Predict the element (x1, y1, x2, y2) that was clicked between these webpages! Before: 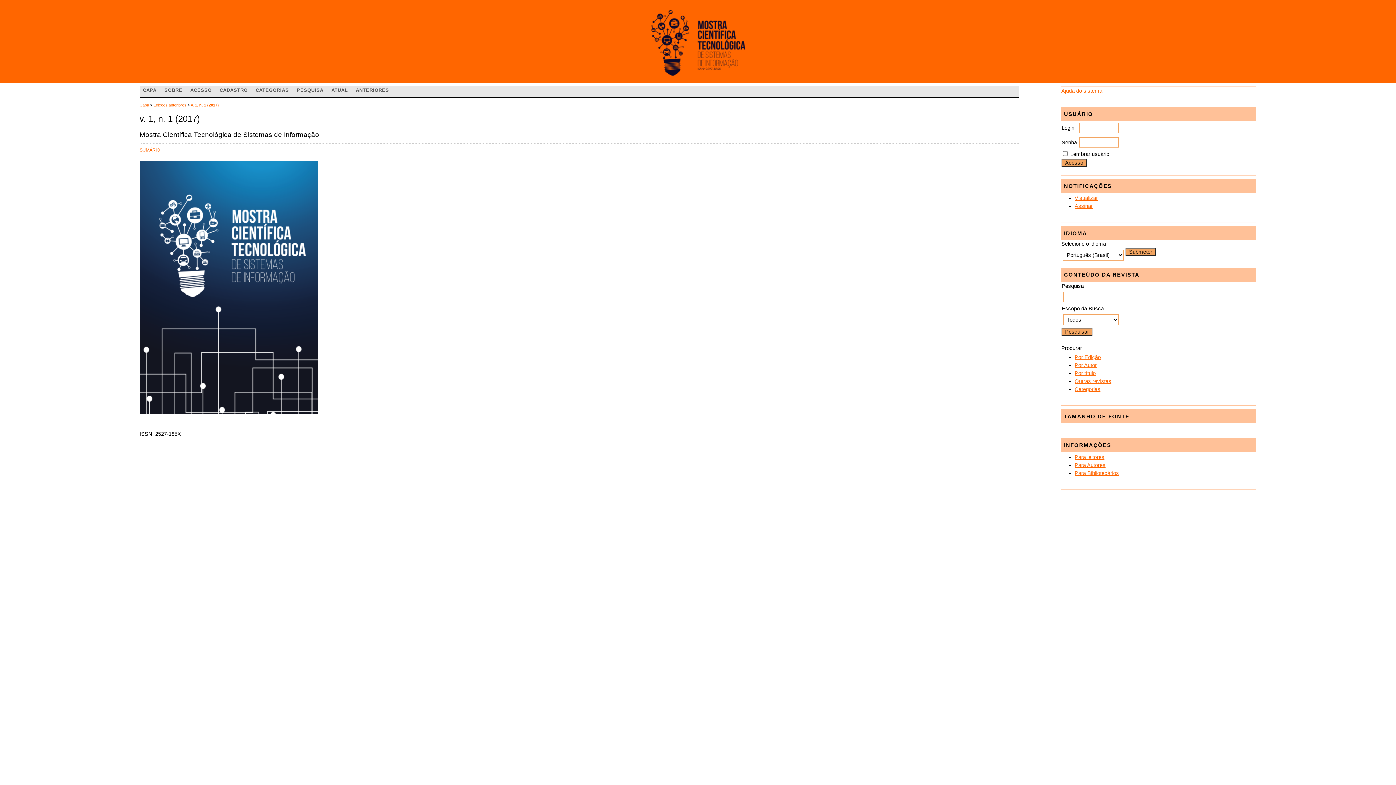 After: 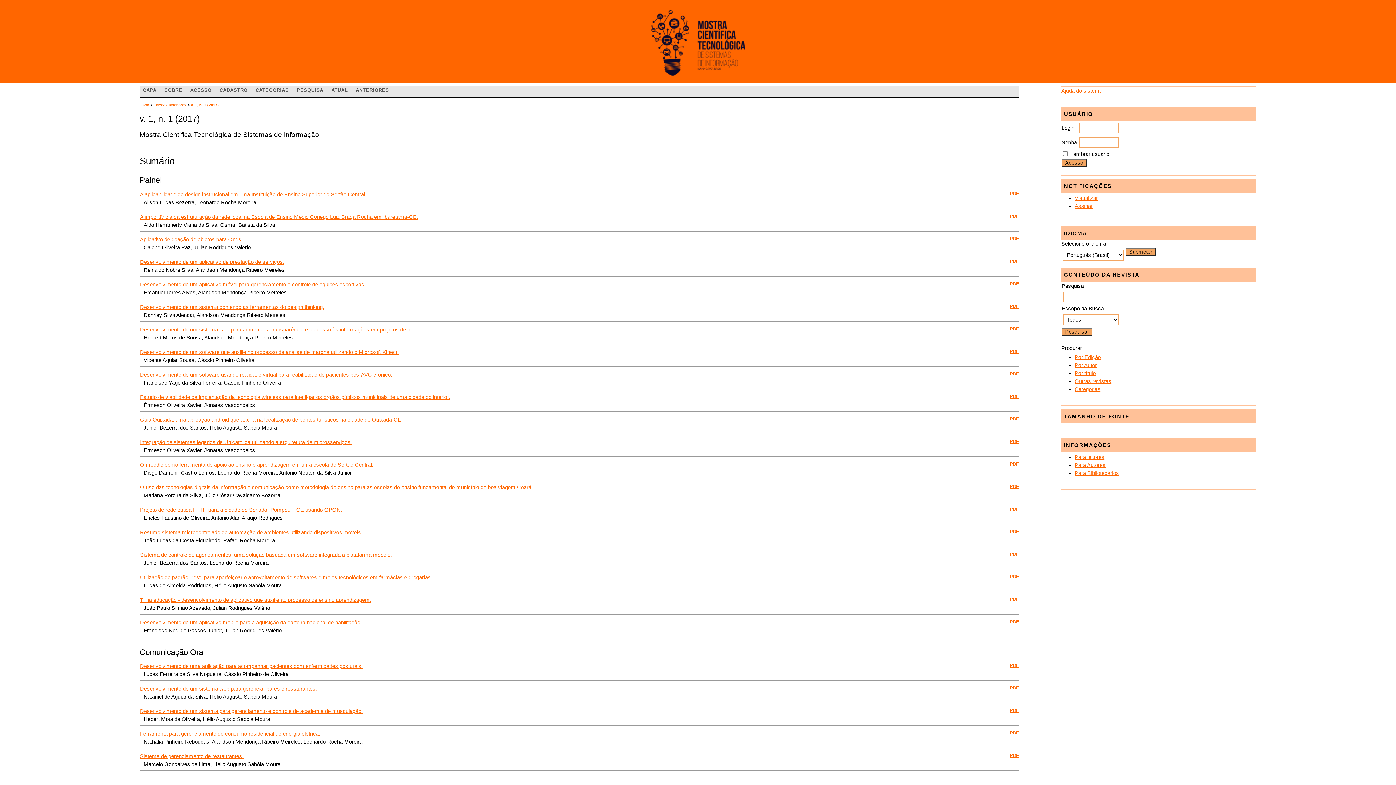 Action: bbox: (139, 161, 1019, 414)